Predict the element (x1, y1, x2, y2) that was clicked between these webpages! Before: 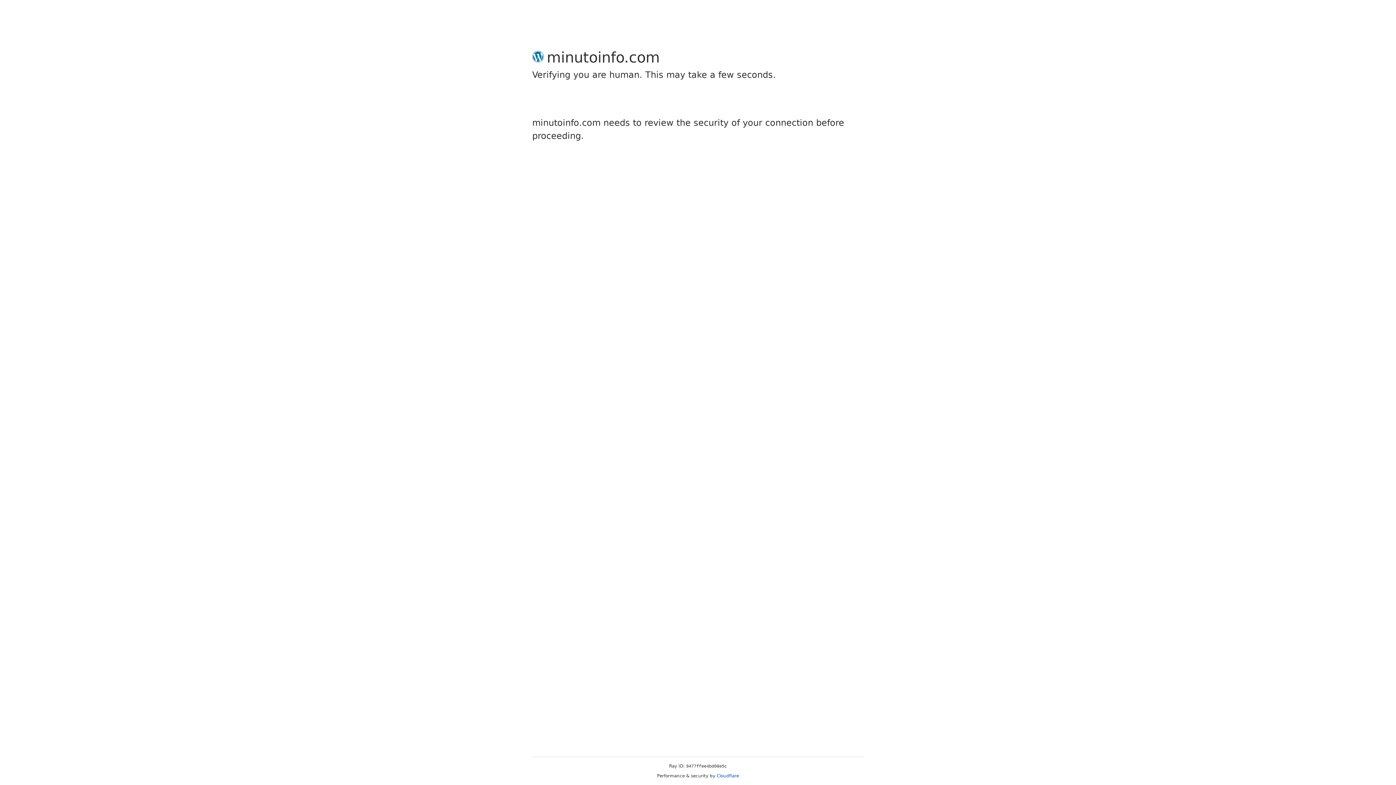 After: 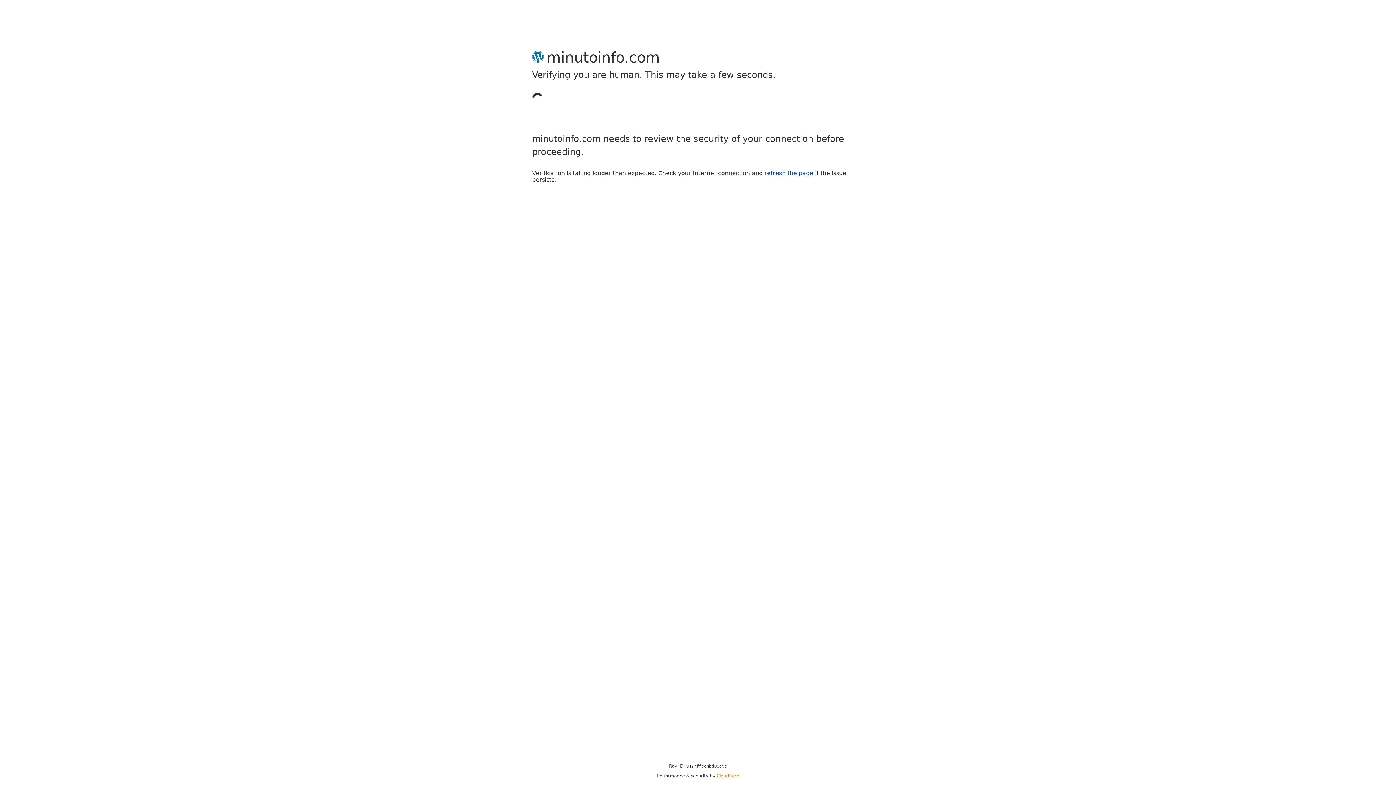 Action: bbox: (716, 773, 739, 778) label: Cloudflare